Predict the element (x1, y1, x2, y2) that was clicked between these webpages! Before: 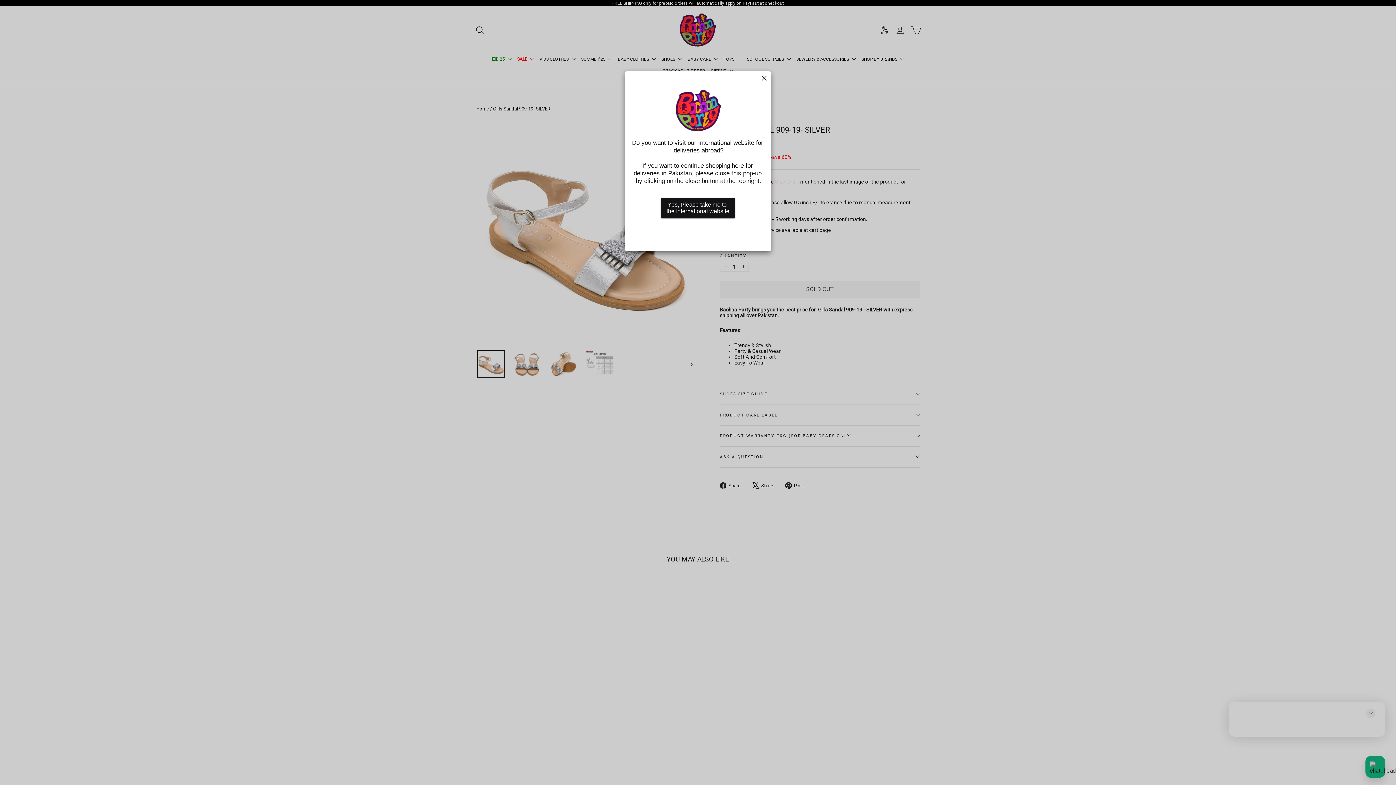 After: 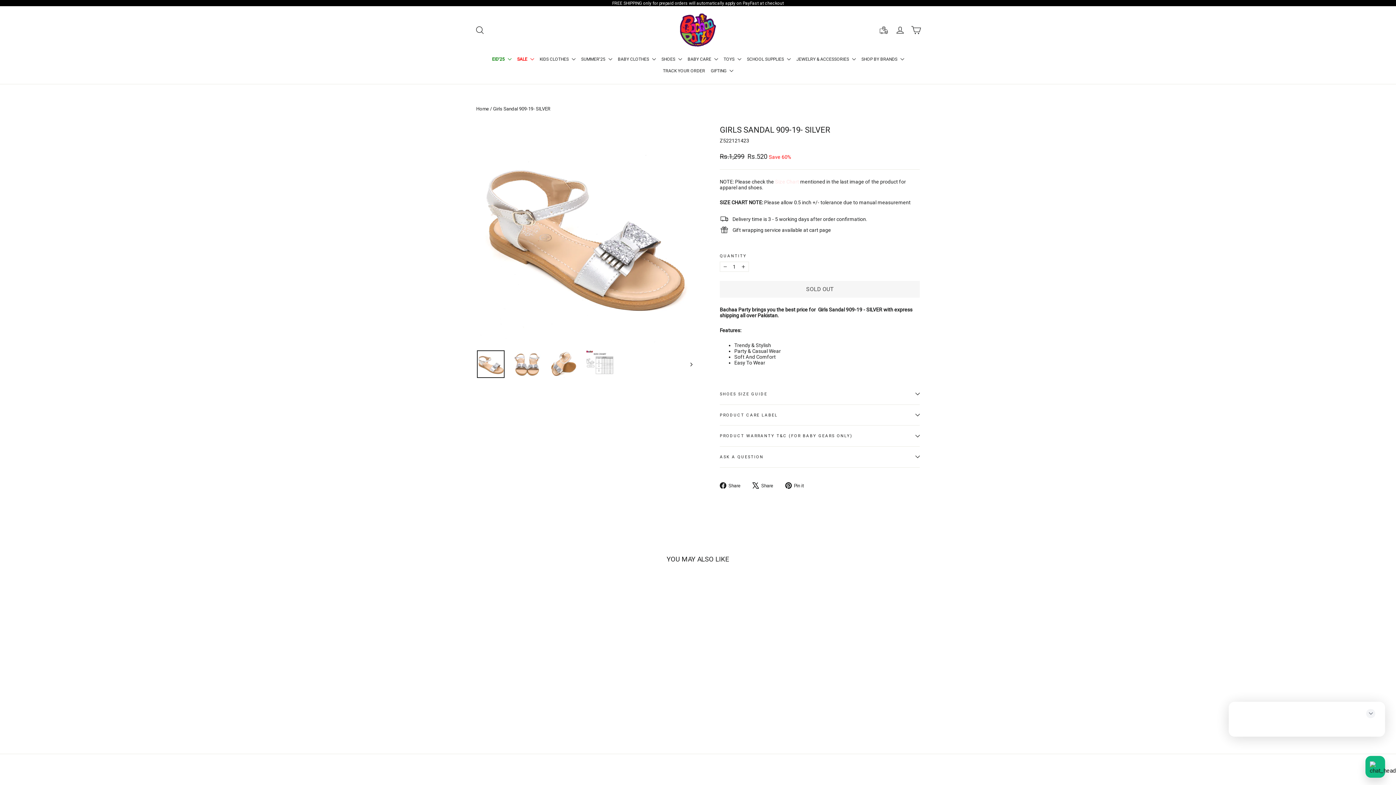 Action: bbox: (761, 75, 767, 80)